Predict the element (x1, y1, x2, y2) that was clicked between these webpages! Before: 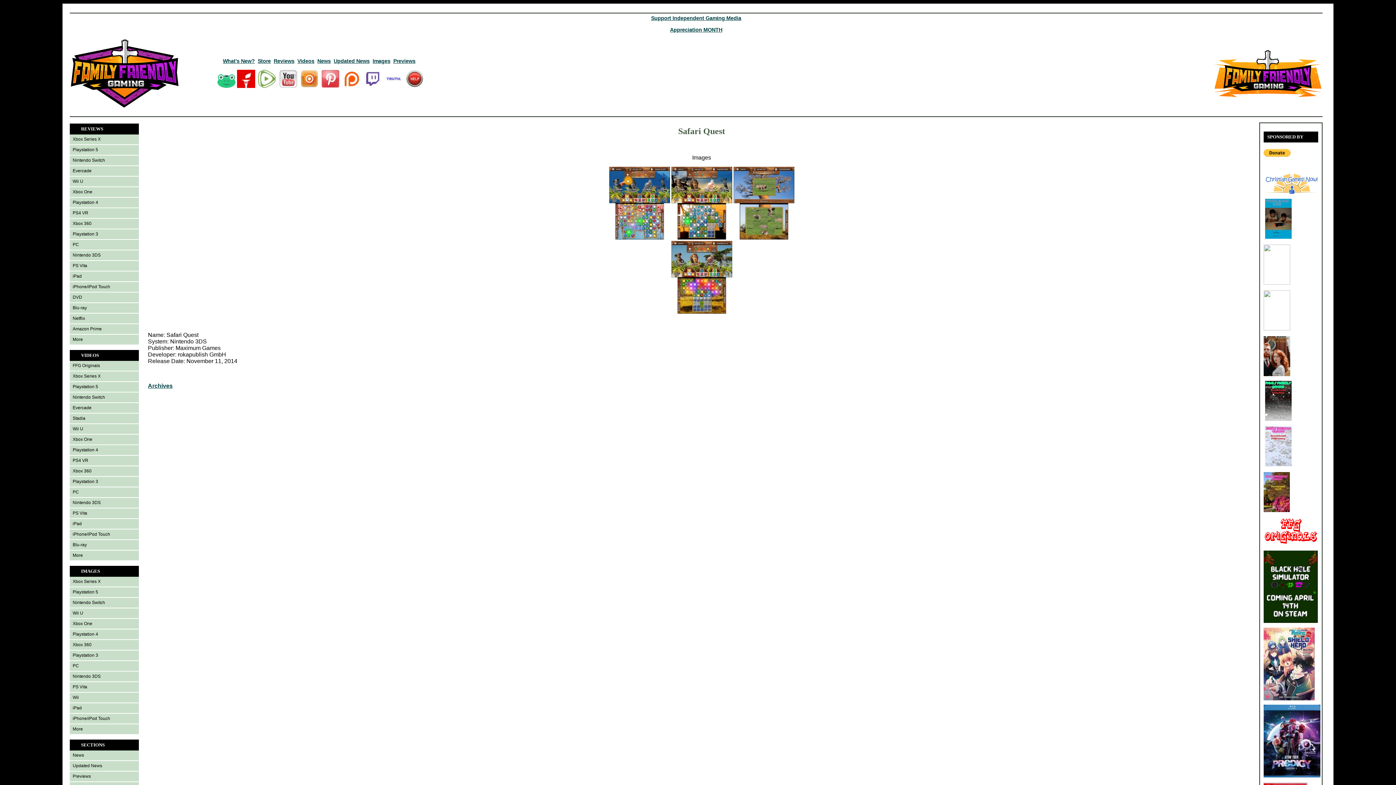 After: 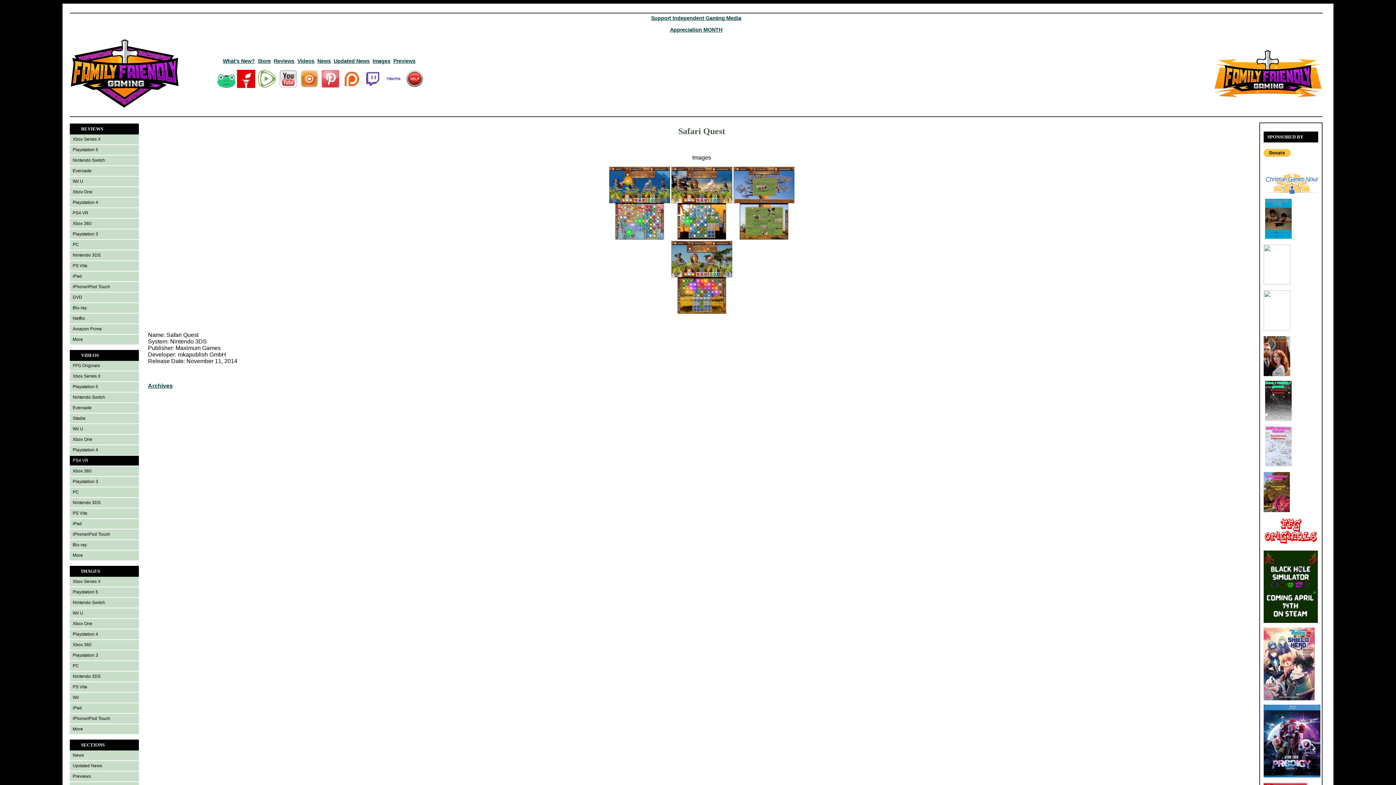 Action: bbox: (69, 456, 138, 465) label: PS4 VR